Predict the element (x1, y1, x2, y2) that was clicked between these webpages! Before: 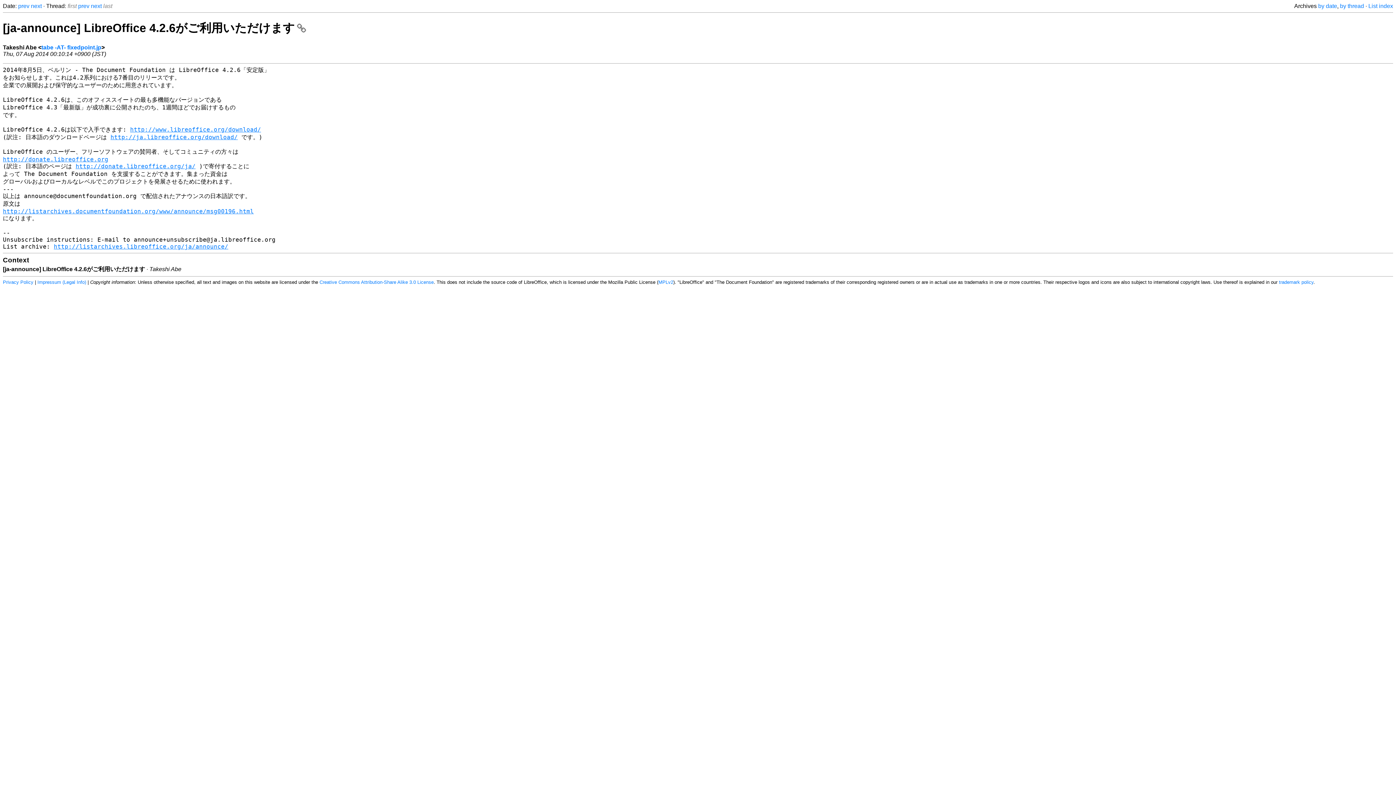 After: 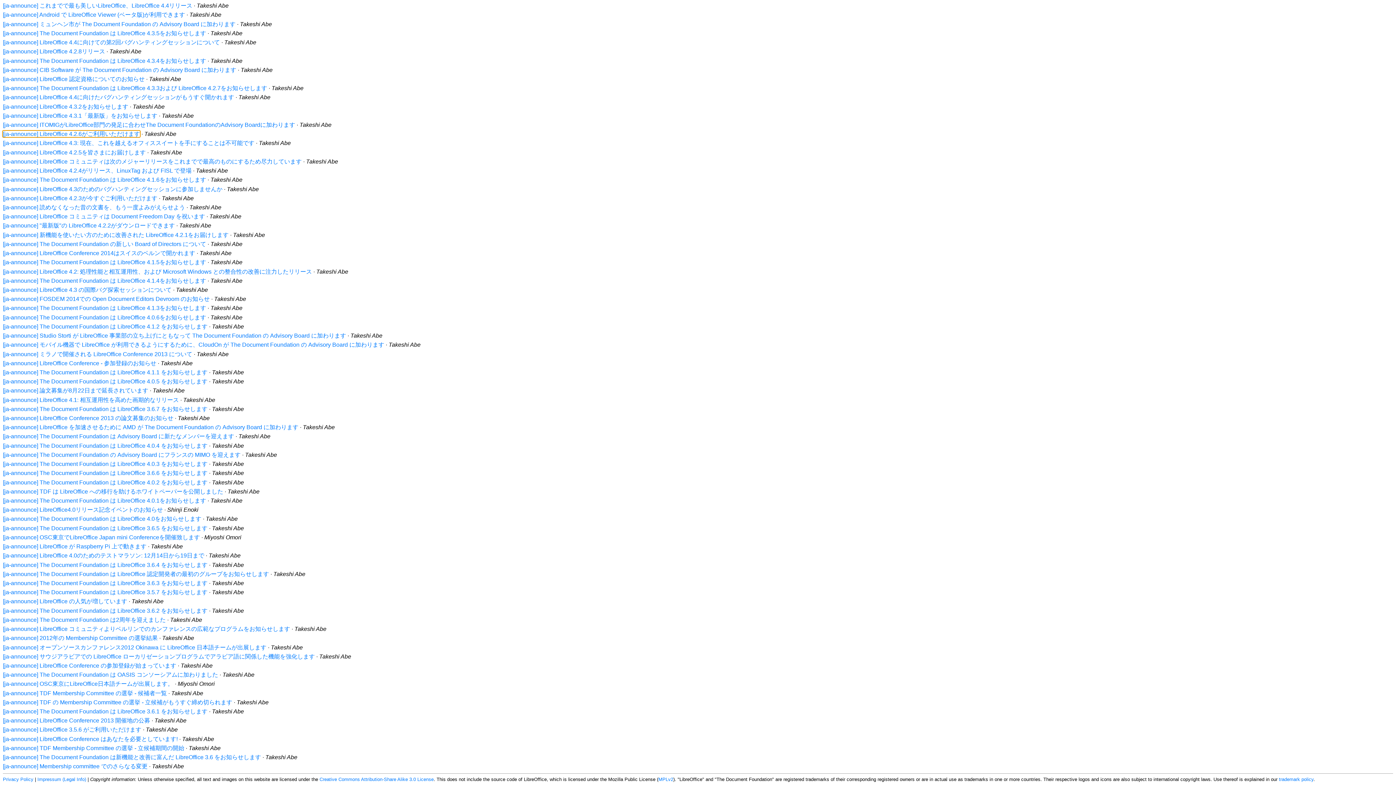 Action: label: by thread bbox: (1340, 2, 1364, 9)